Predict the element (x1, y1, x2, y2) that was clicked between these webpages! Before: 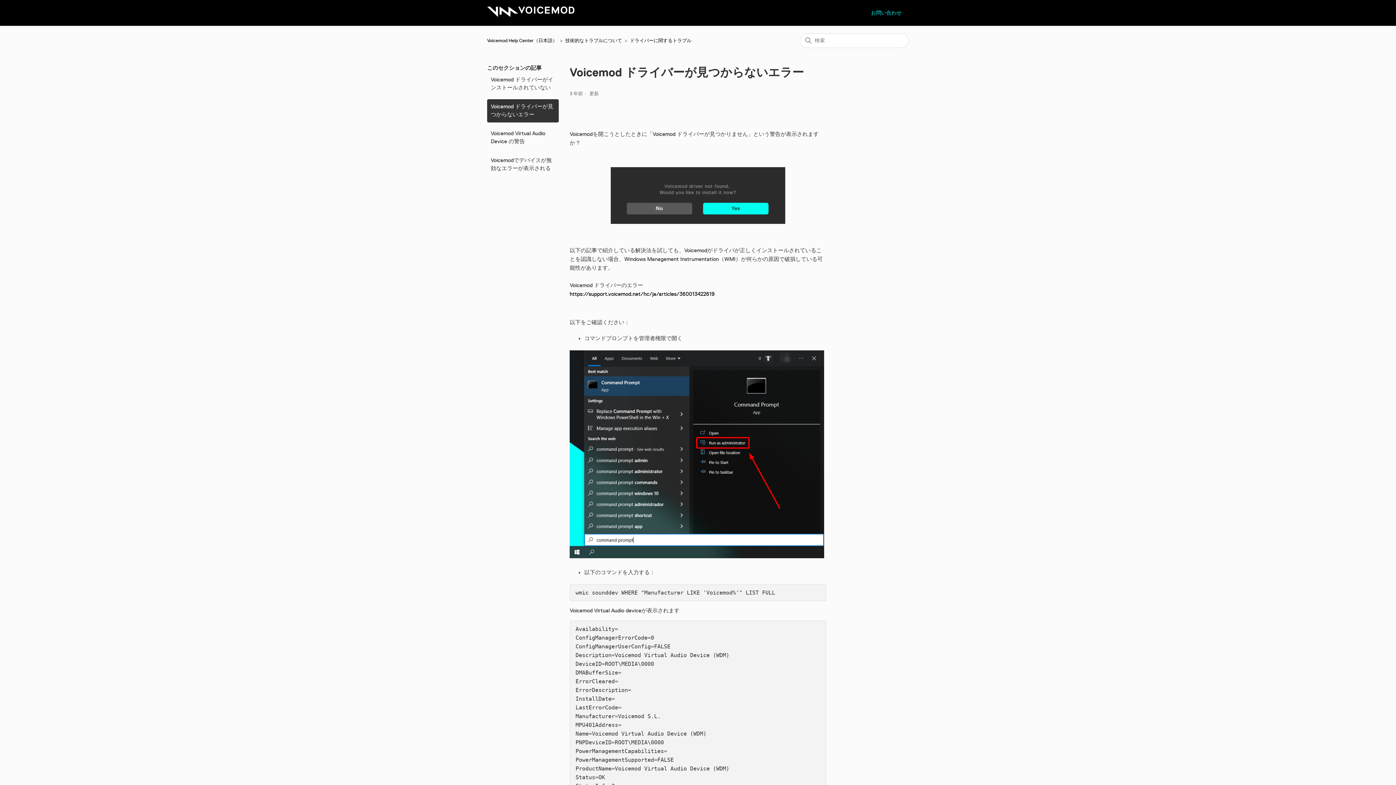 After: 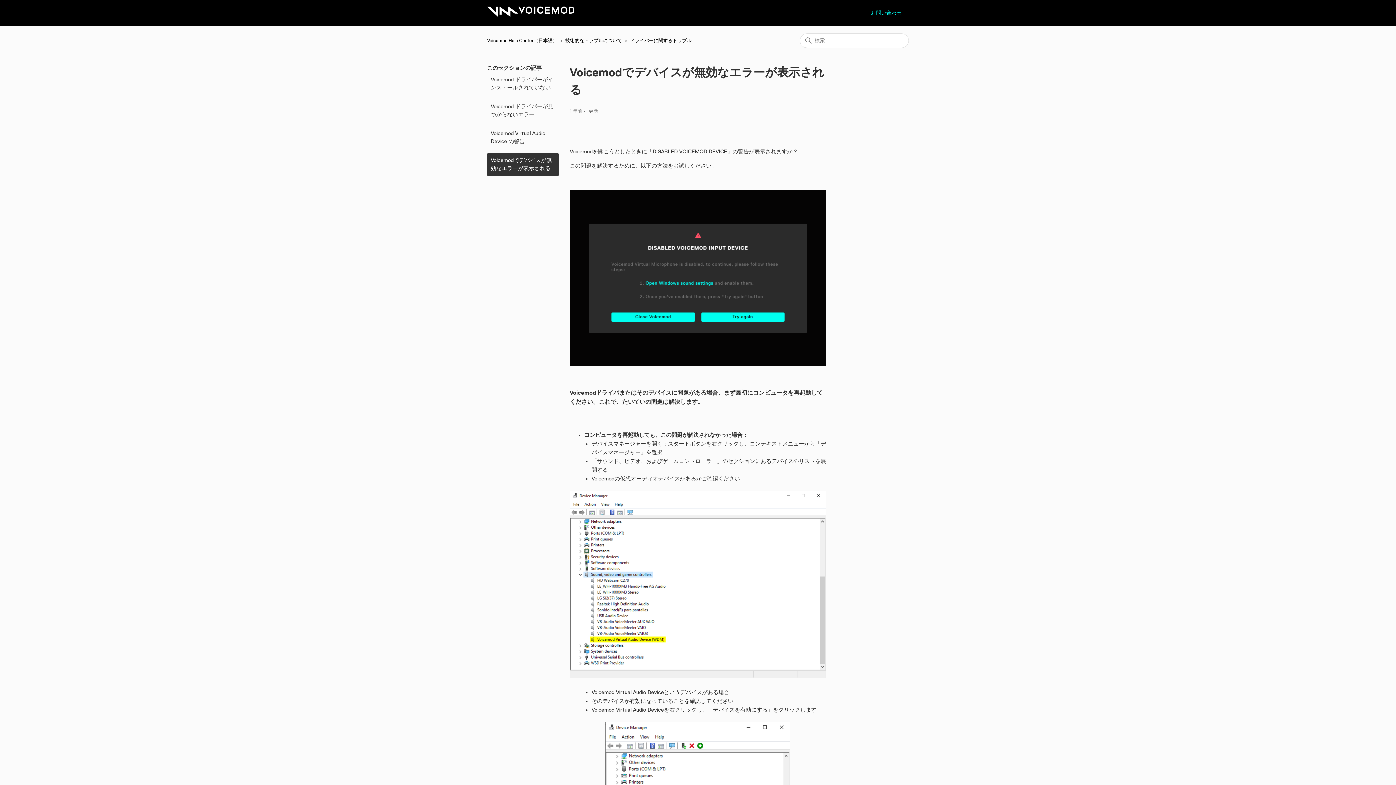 Action: label: https://support.voicemod.net/hc/ja/articles/360013422619 bbox: (569, 291, 714, 296)